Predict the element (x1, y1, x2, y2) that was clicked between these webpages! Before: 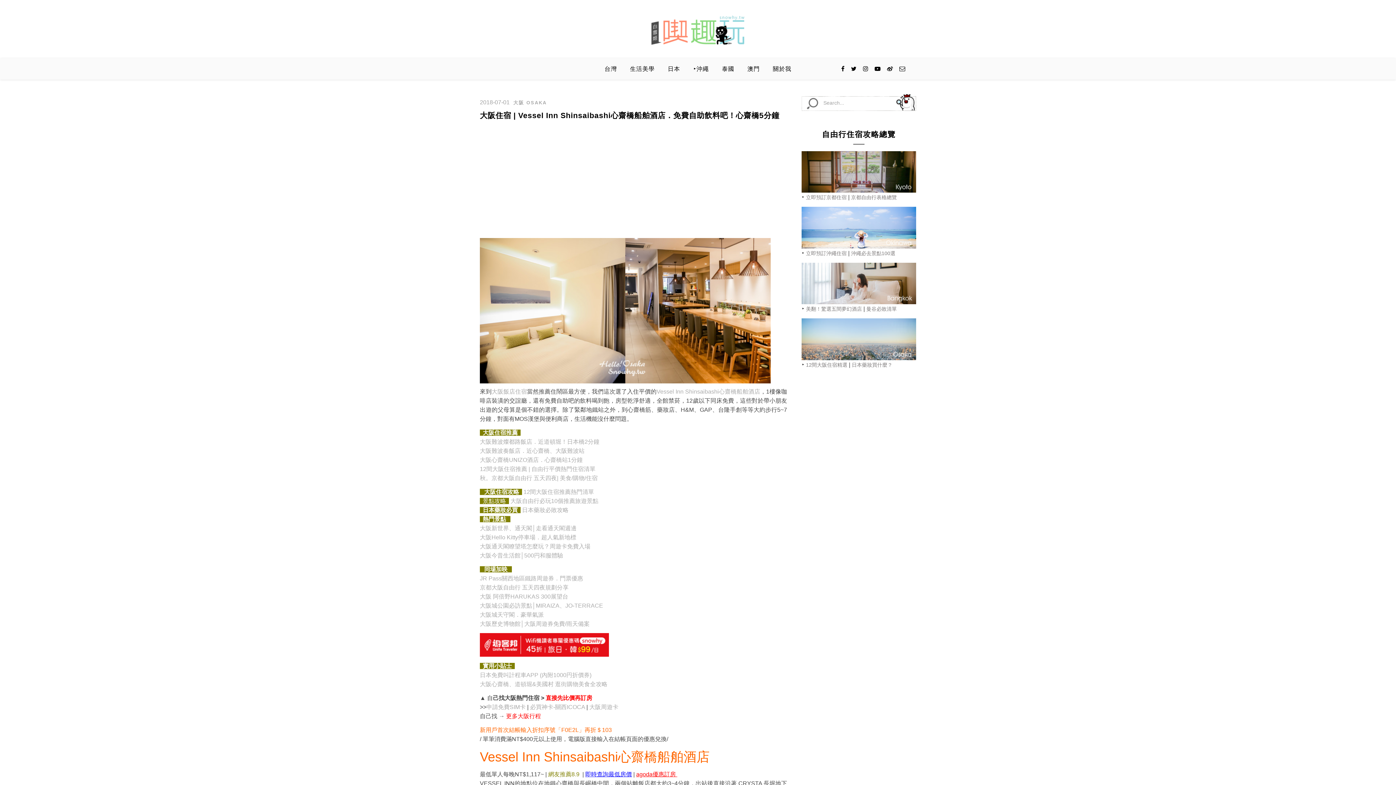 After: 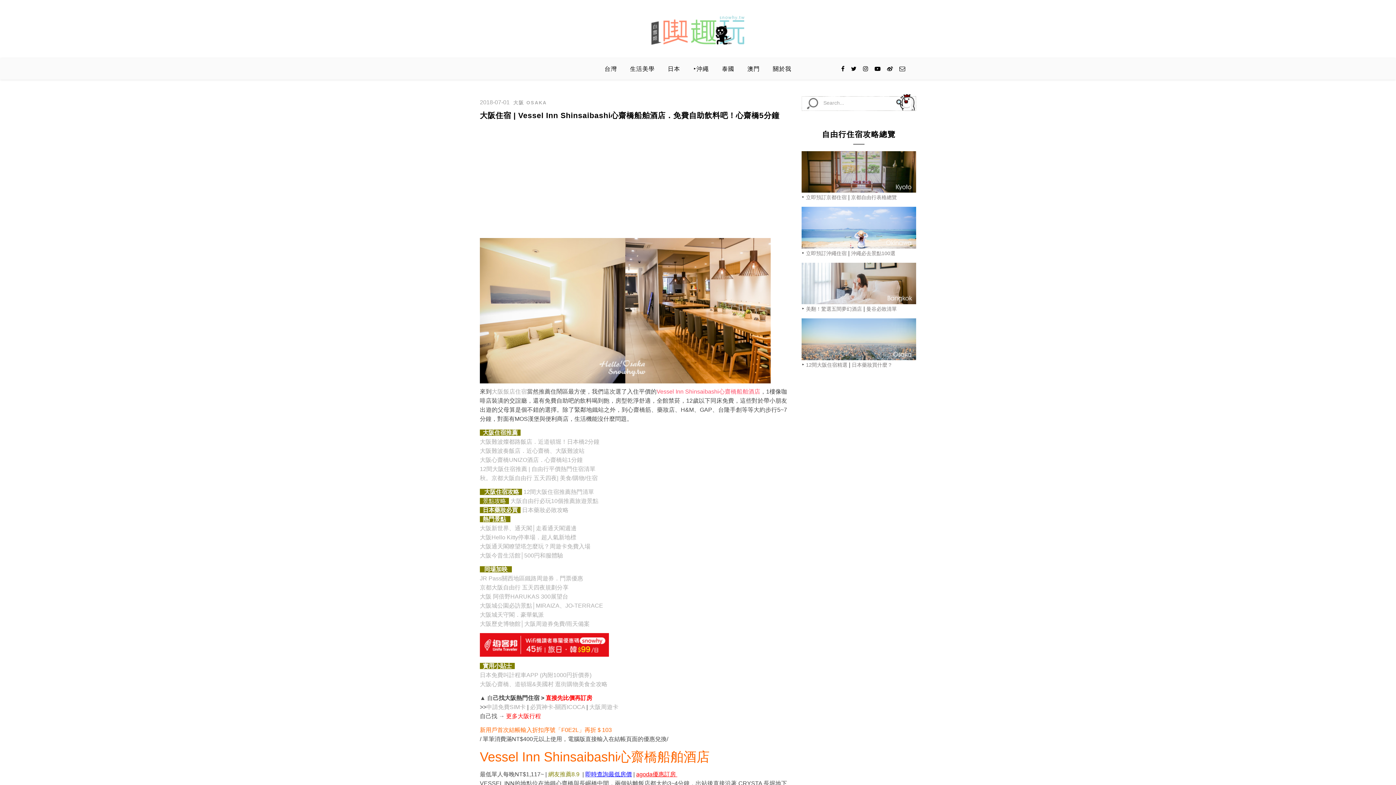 Action: label: Vessel Inn Shinsaibashi心齋橋船舶酒店 bbox: (656, 388, 760, 394)